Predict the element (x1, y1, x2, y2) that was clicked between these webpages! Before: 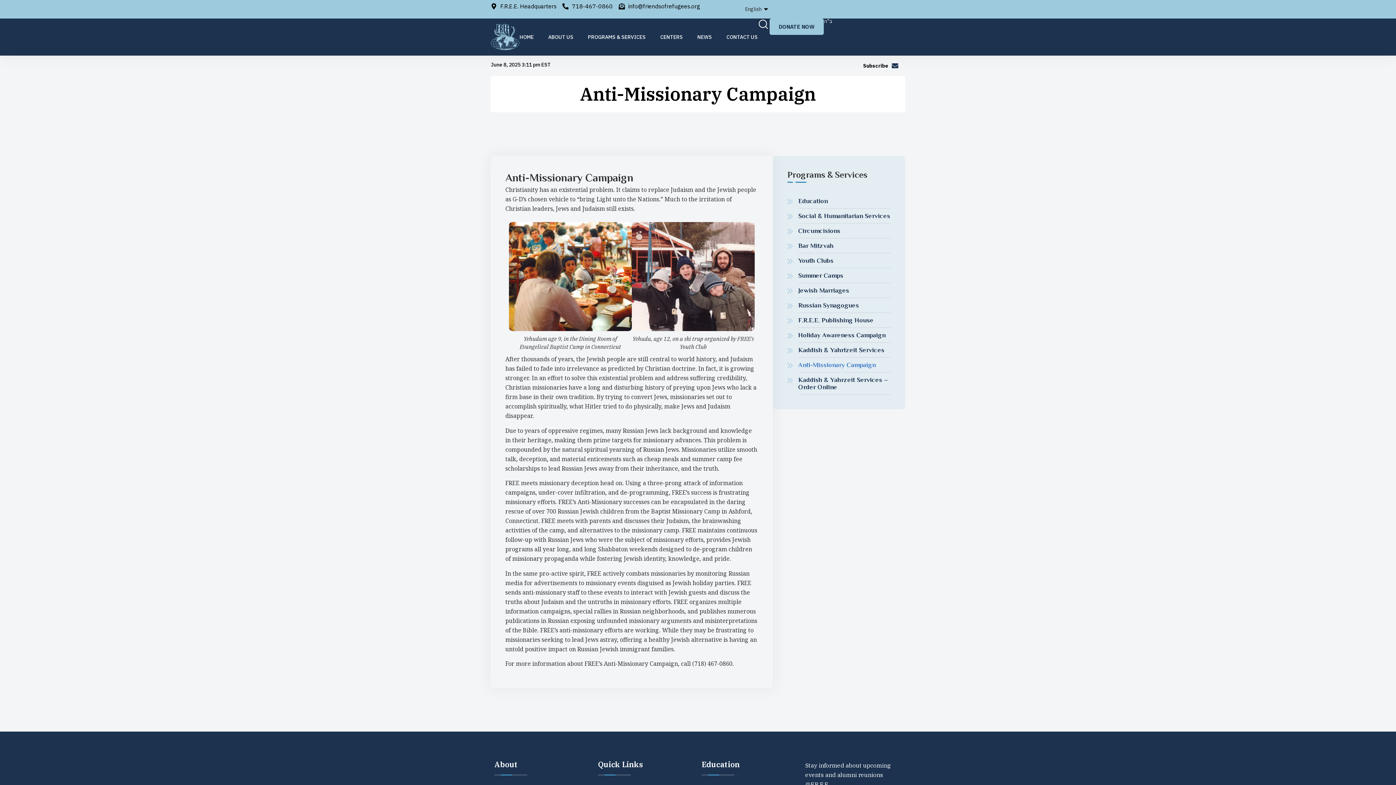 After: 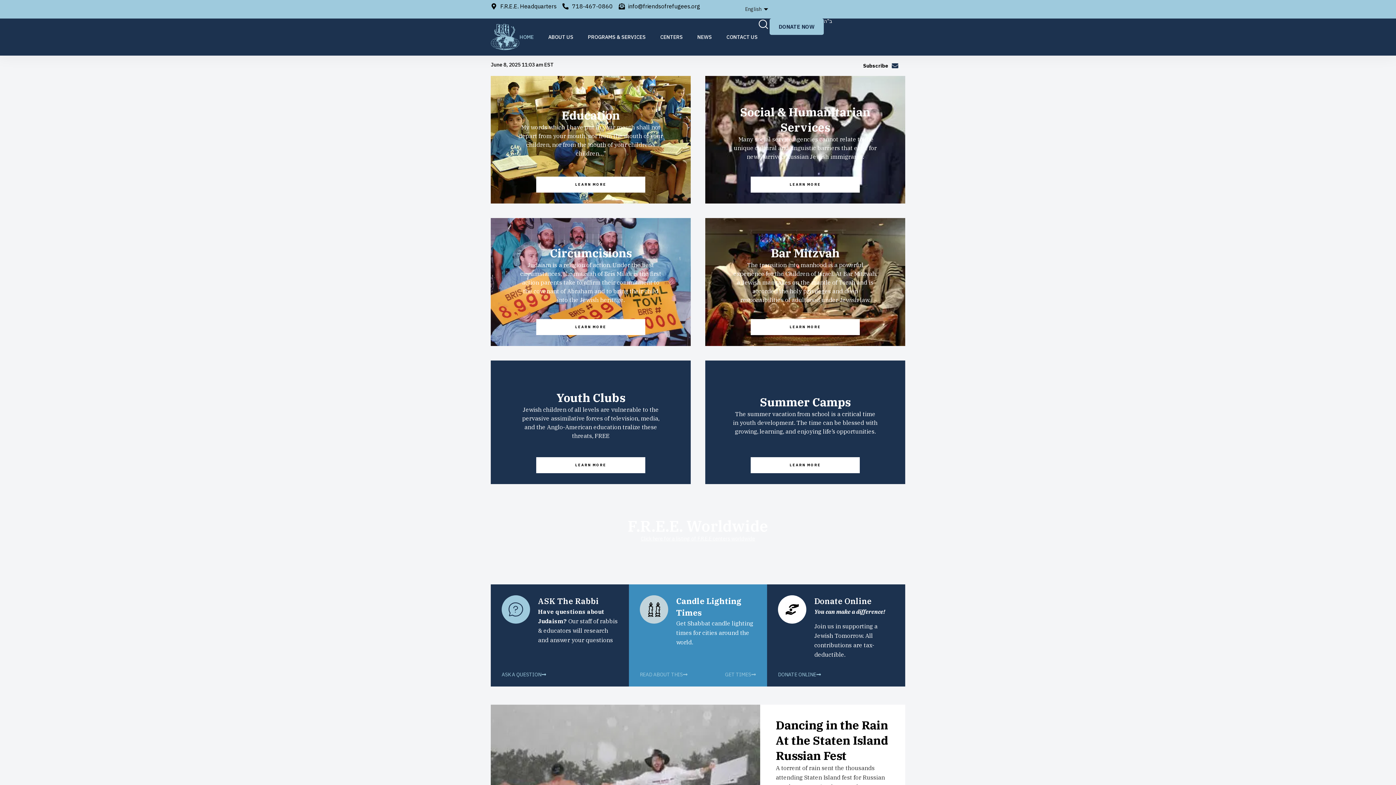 Action: label: HOME bbox: (519, 18, 533, 55)